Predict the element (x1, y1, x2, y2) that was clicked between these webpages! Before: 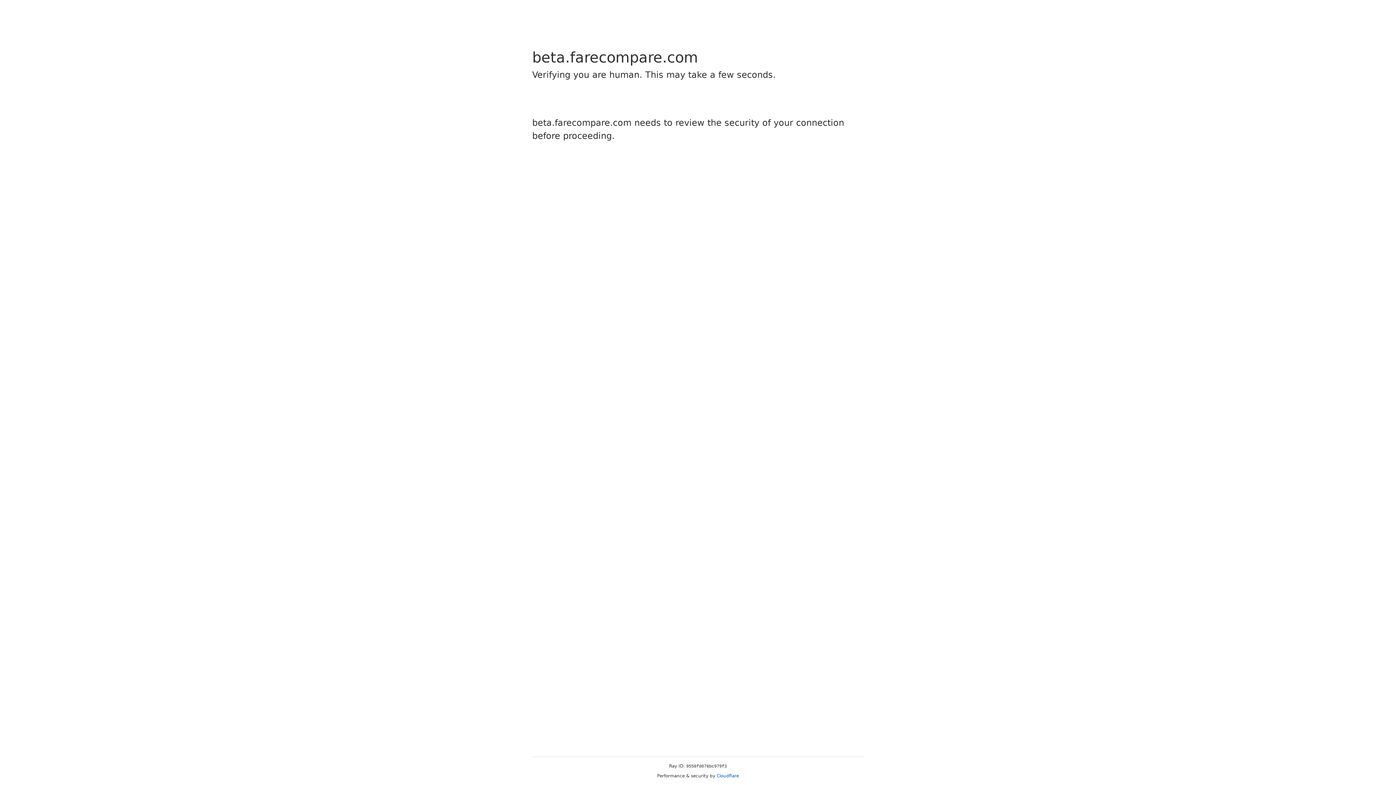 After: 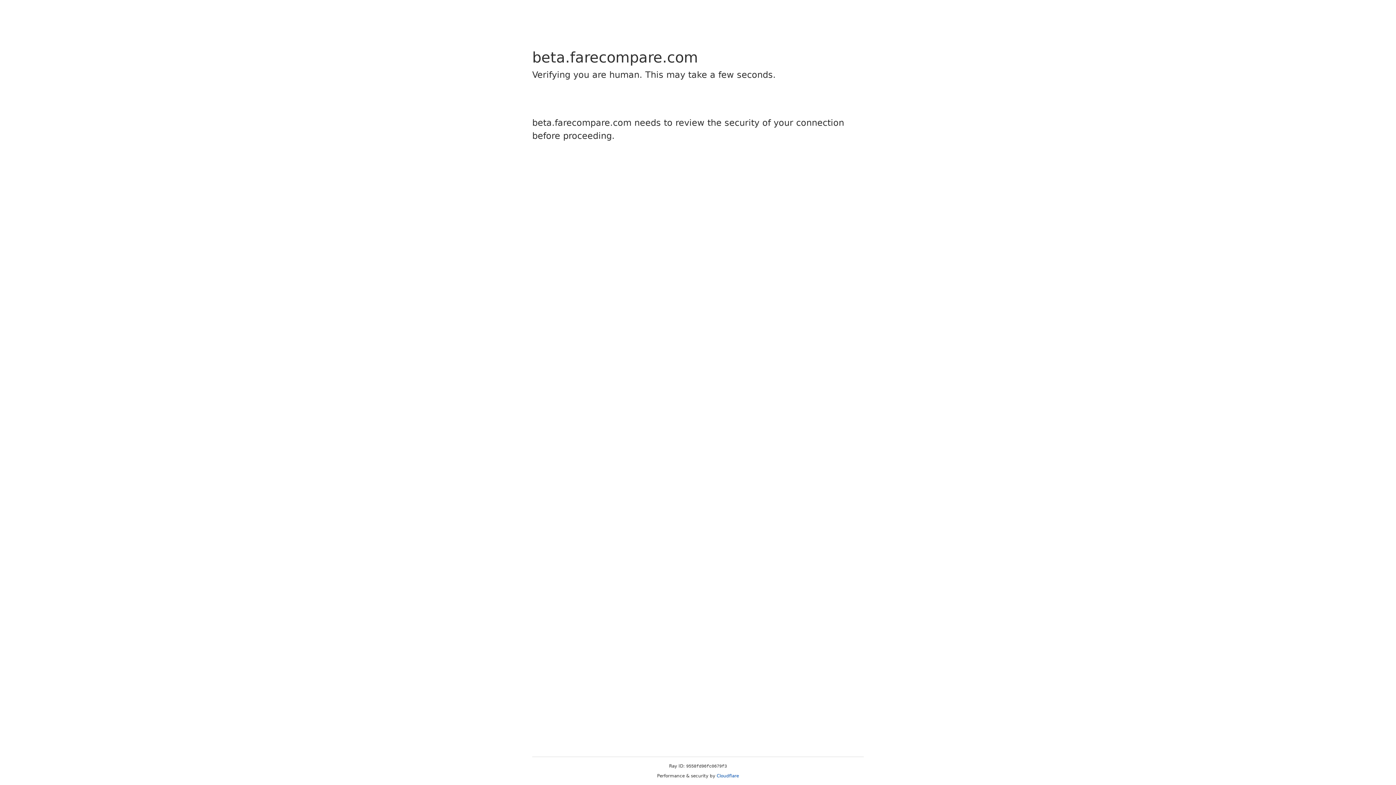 Action: bbox: (716, 773, 739, 778) label: Cloudflare